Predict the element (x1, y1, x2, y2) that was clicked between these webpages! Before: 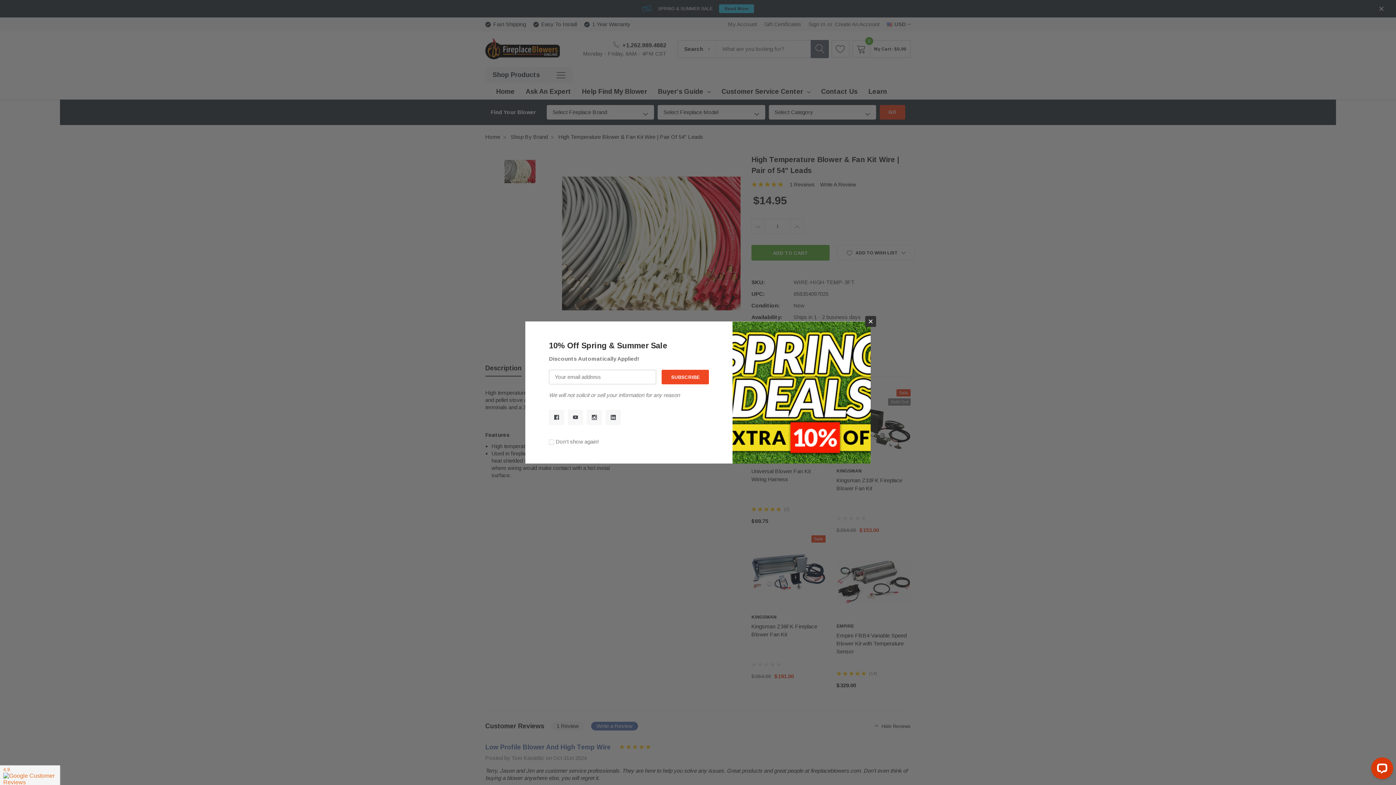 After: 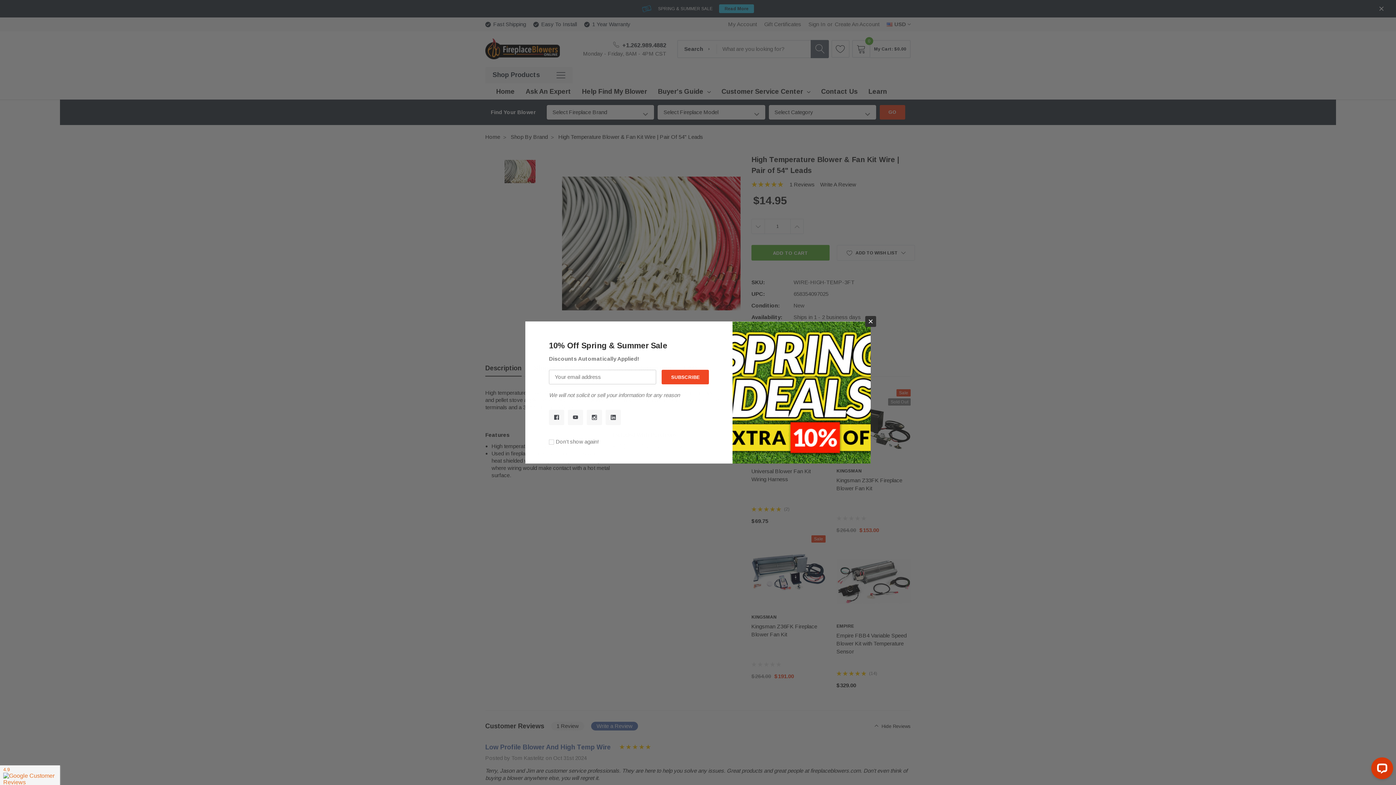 Action: bbox: (549, 409, 564, 425)